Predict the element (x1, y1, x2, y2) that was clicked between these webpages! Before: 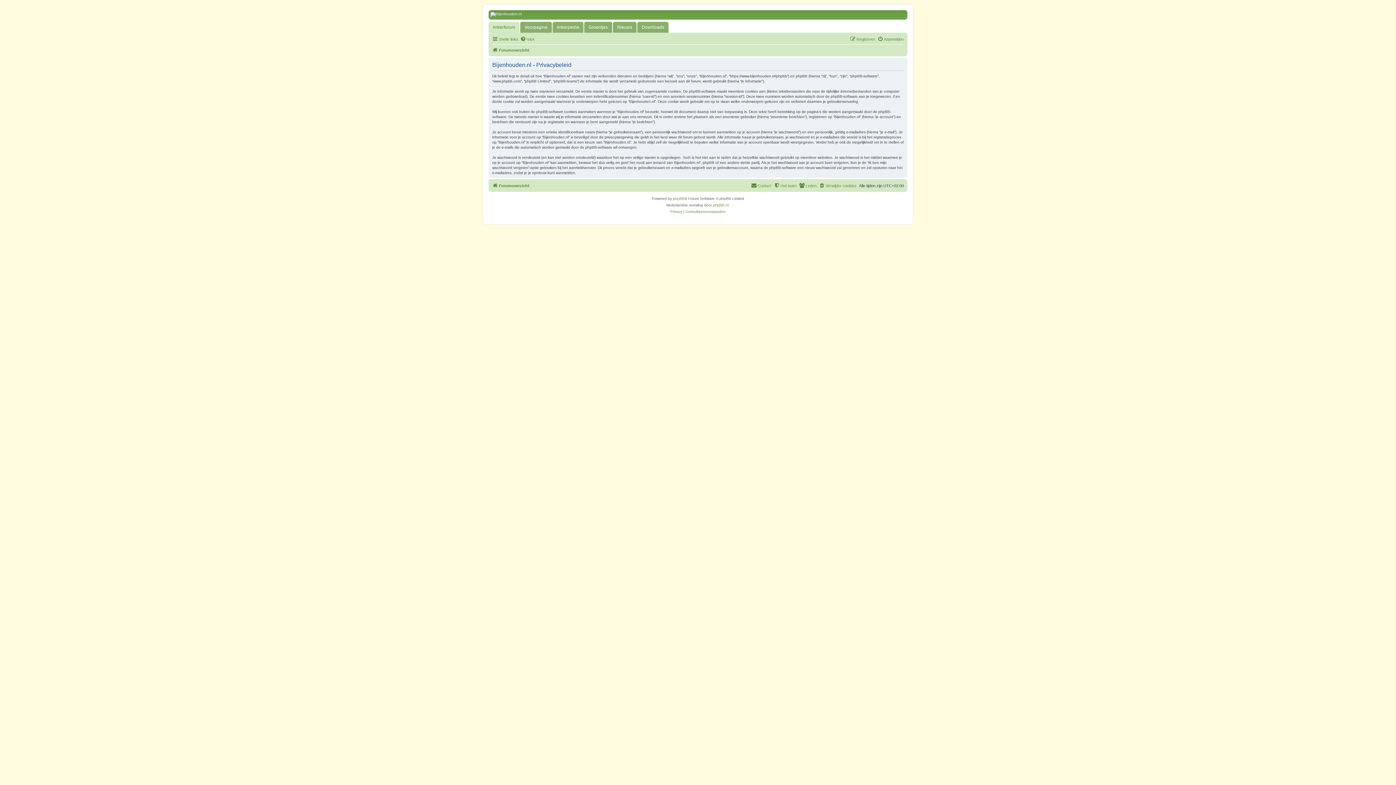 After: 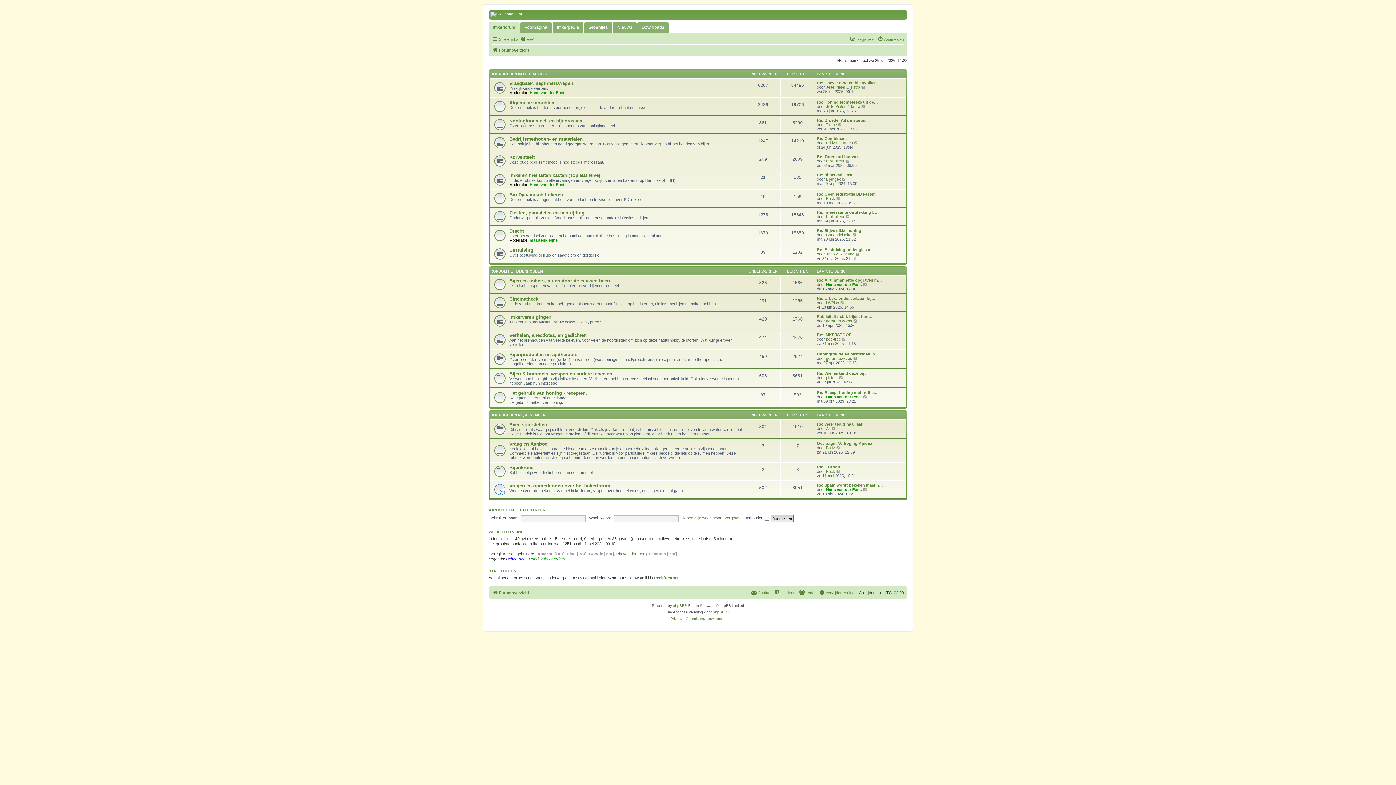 Action: bbox: (492, 45, 529, 54) label: Forumoverzicht